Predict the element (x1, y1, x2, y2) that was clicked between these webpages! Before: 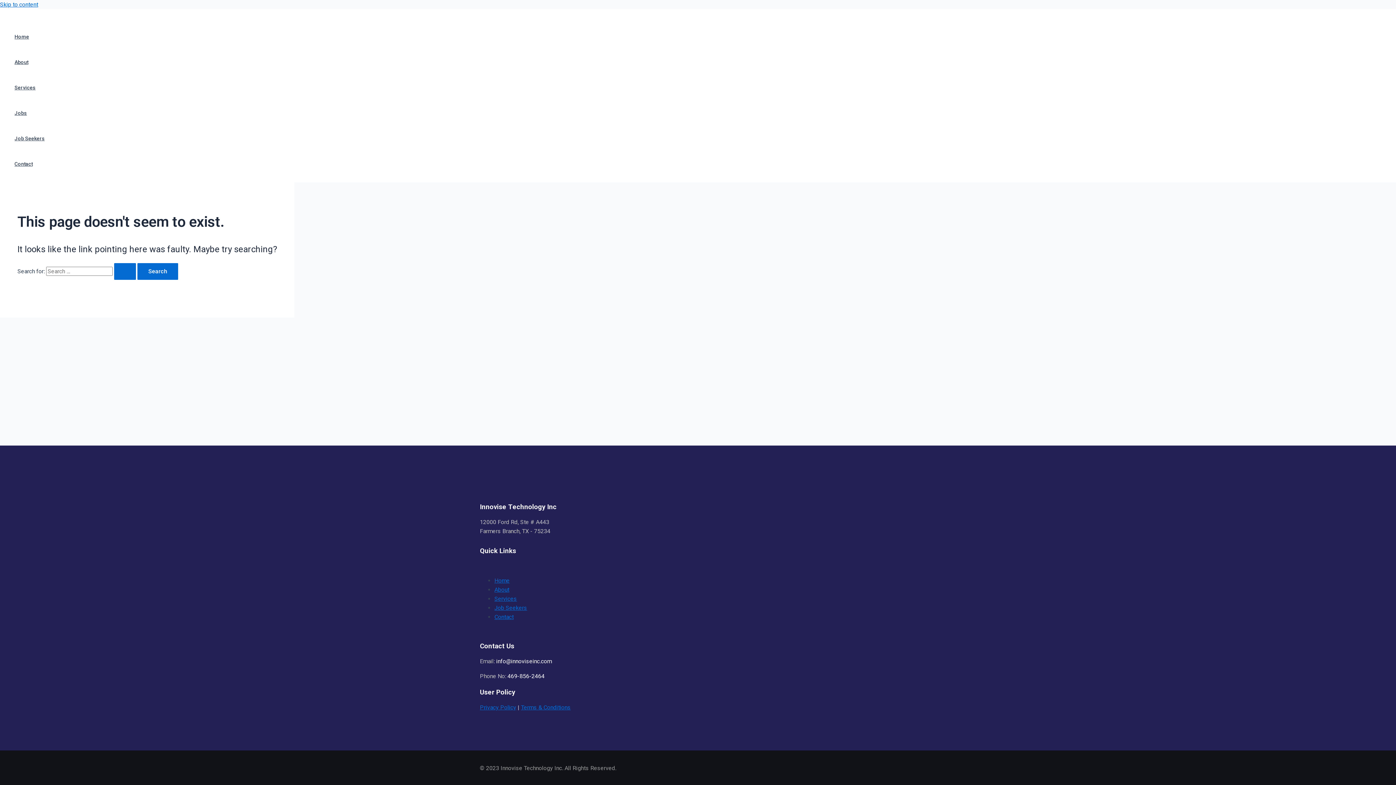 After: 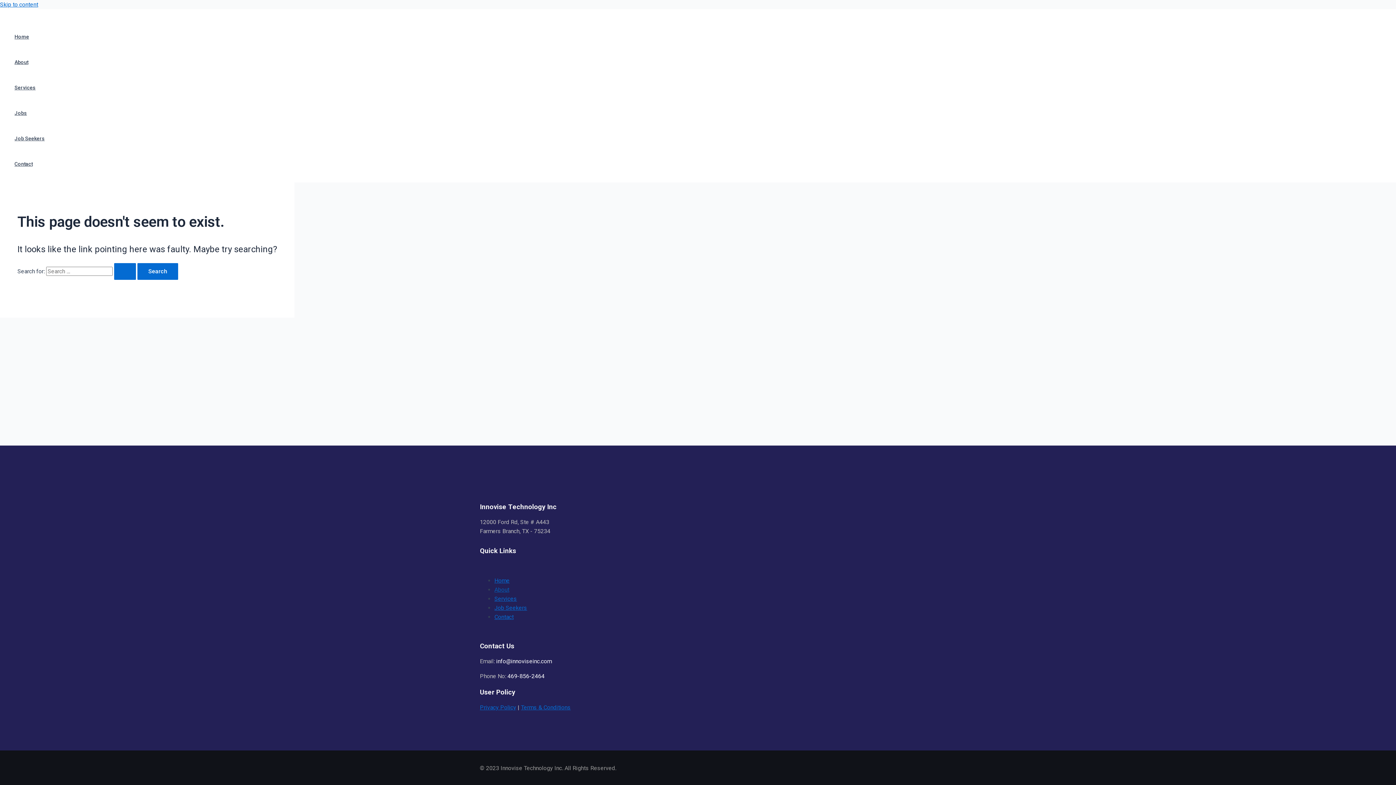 Action: label: About bbox: (494, 586, 509, 593)